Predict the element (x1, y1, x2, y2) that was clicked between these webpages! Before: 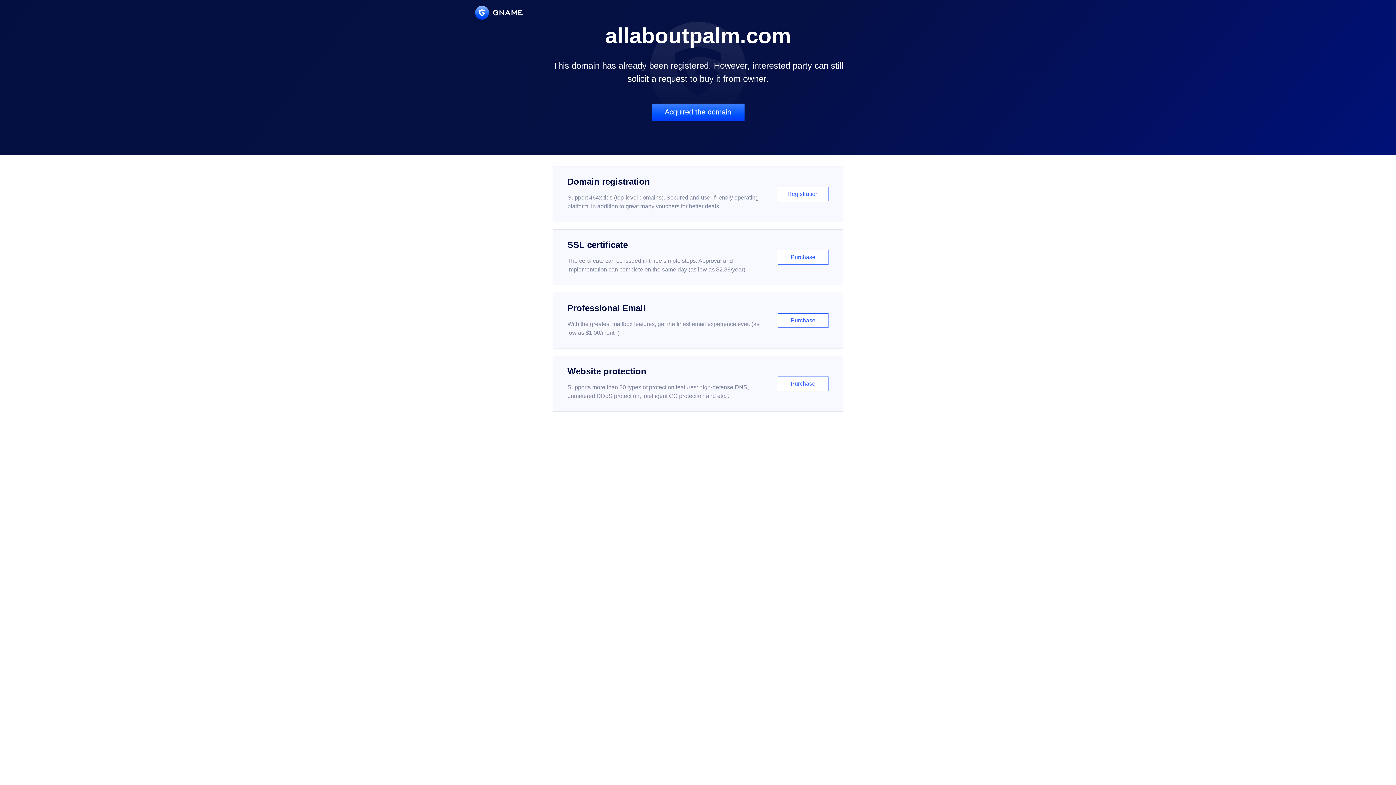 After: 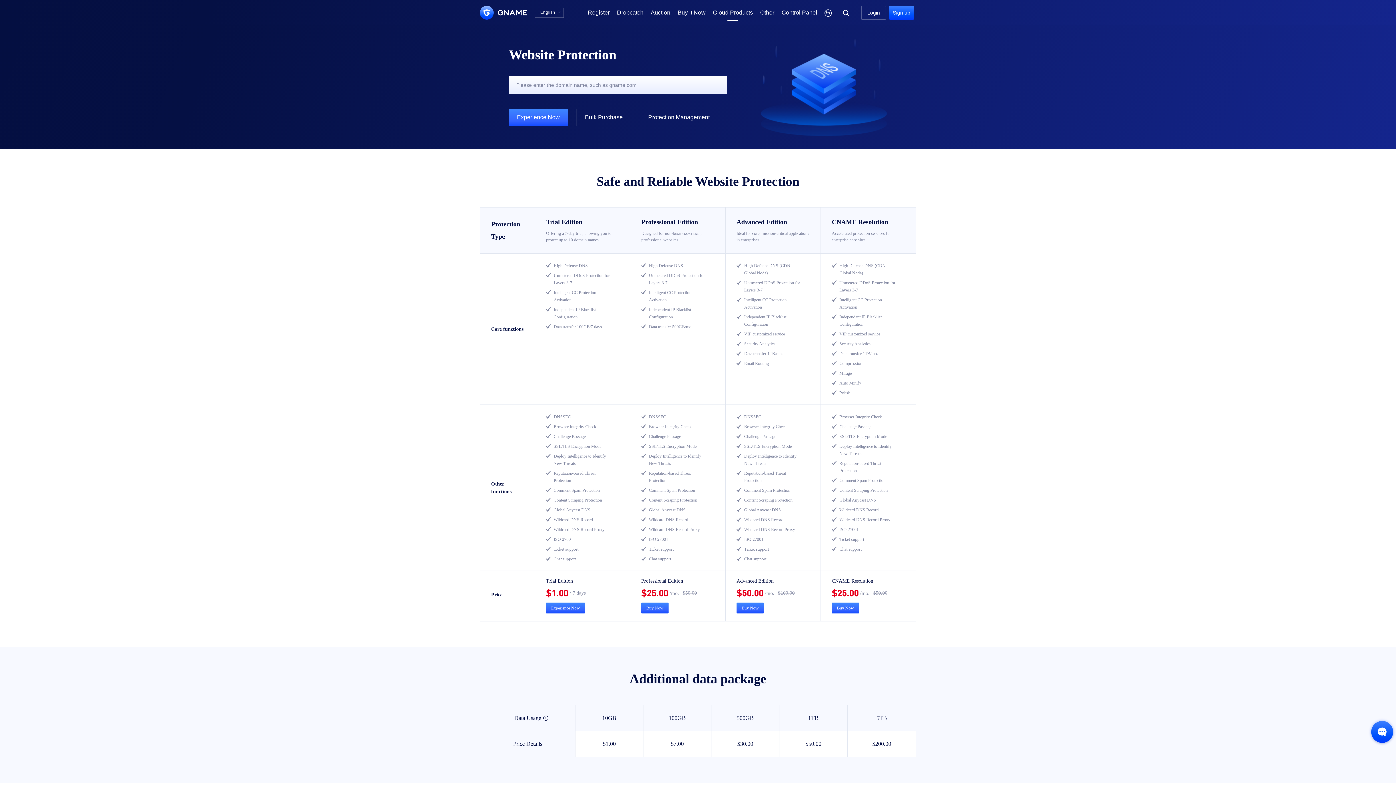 Action: bbox: (552, 356, 843, 412) label: Website protection

Supports more than 30 types of protection features: high-defense DNS, unmetered DDoS protection, intelligent CC protection and etc...

Purchase